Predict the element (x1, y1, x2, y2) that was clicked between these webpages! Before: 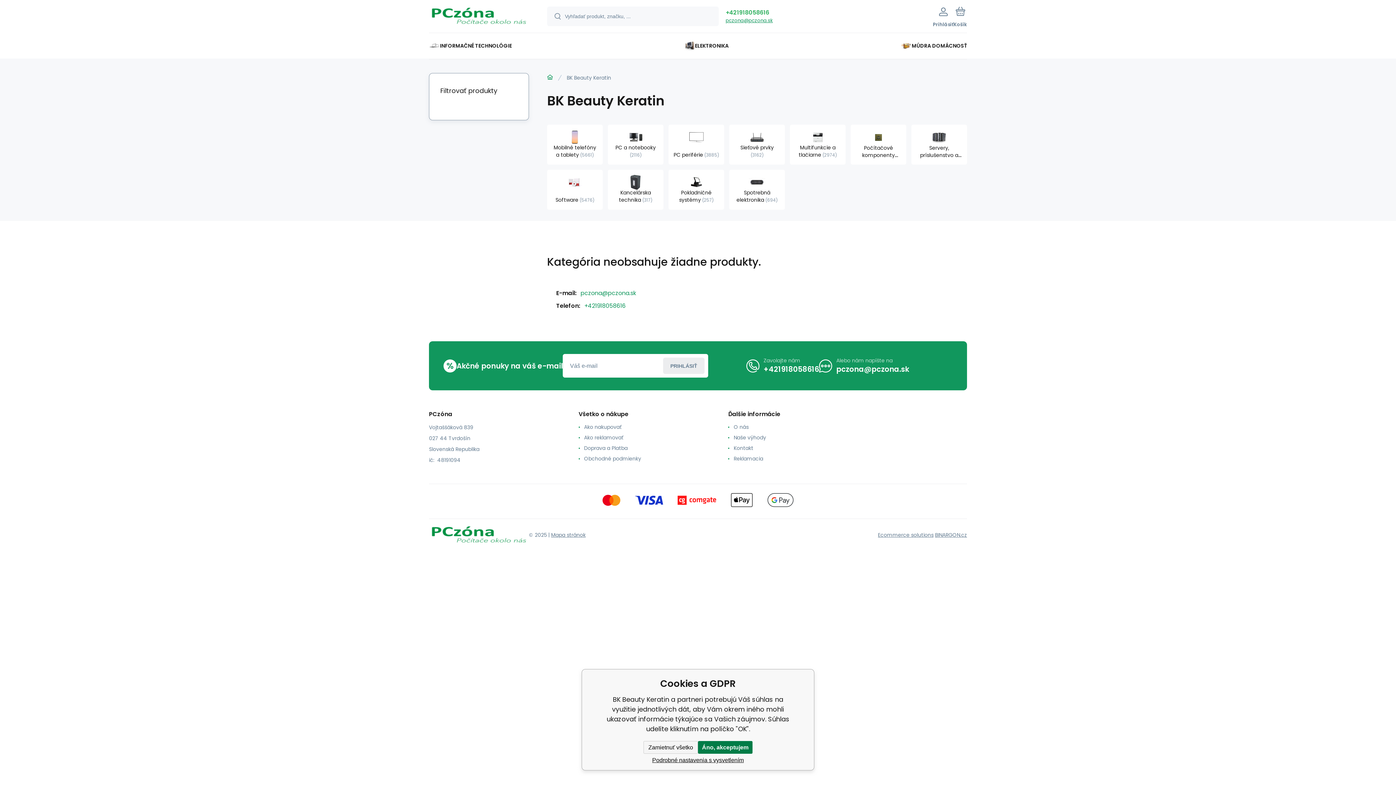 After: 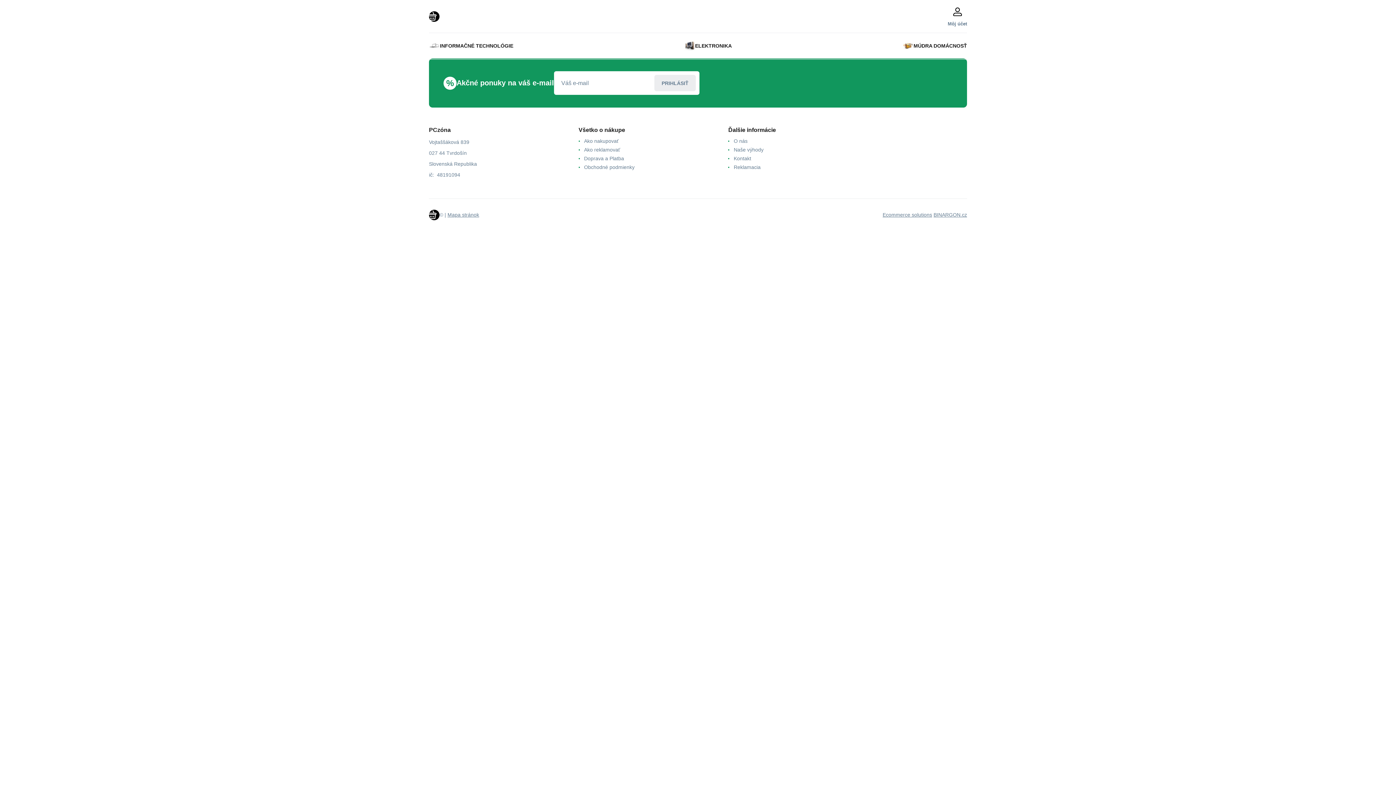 Action: bbox: (551, 531, 585, 538) label: Mapa stránok